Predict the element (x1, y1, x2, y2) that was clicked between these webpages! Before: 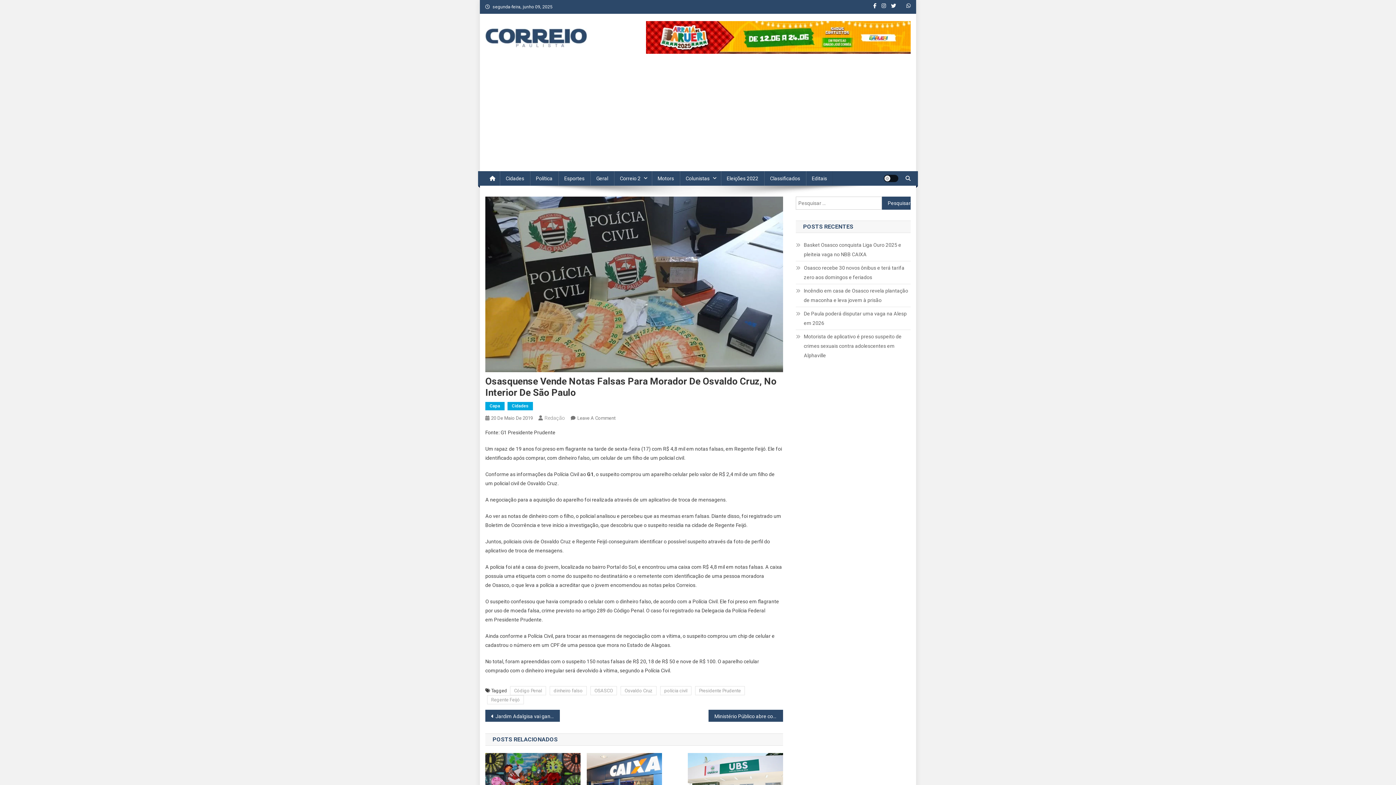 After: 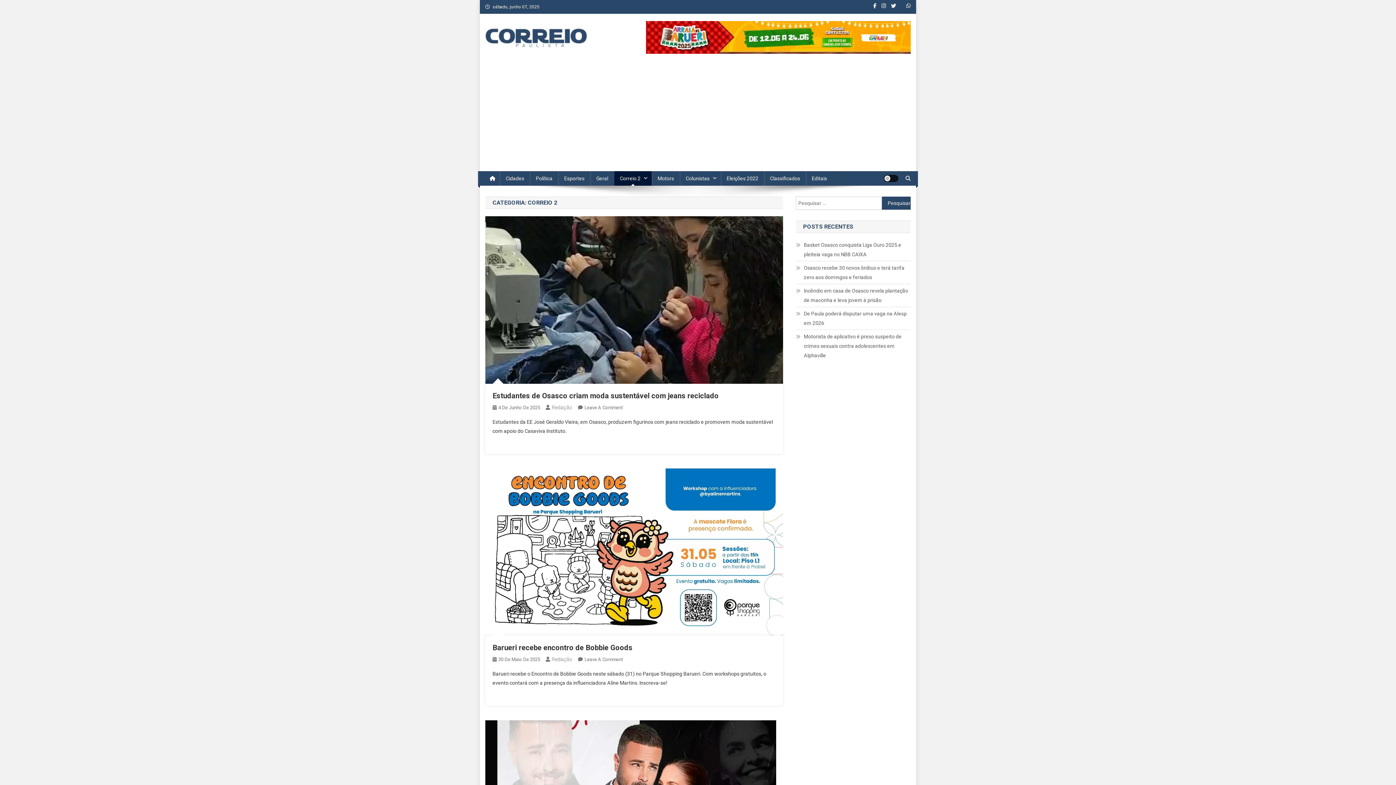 Action: bbox: (614, 171, 652, 185) label: Correio 2